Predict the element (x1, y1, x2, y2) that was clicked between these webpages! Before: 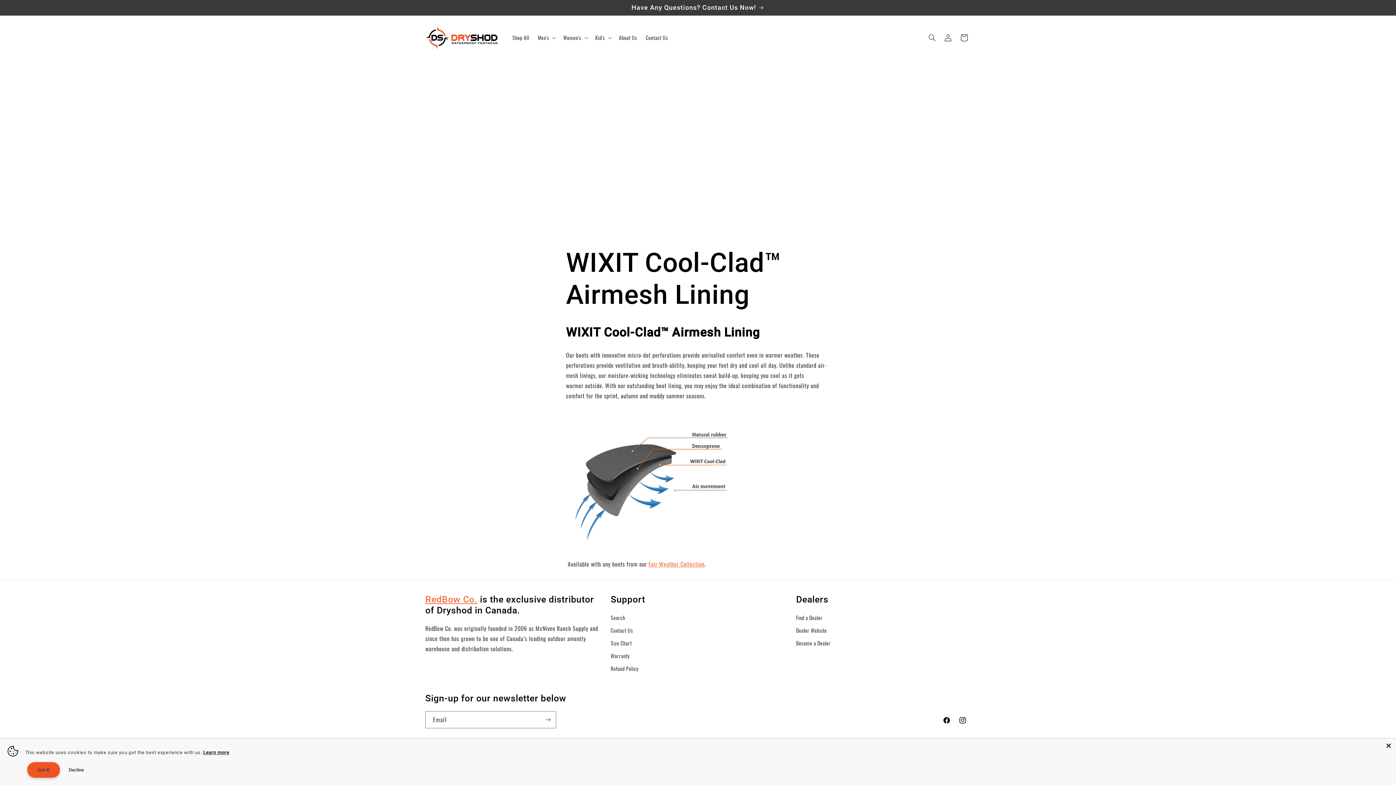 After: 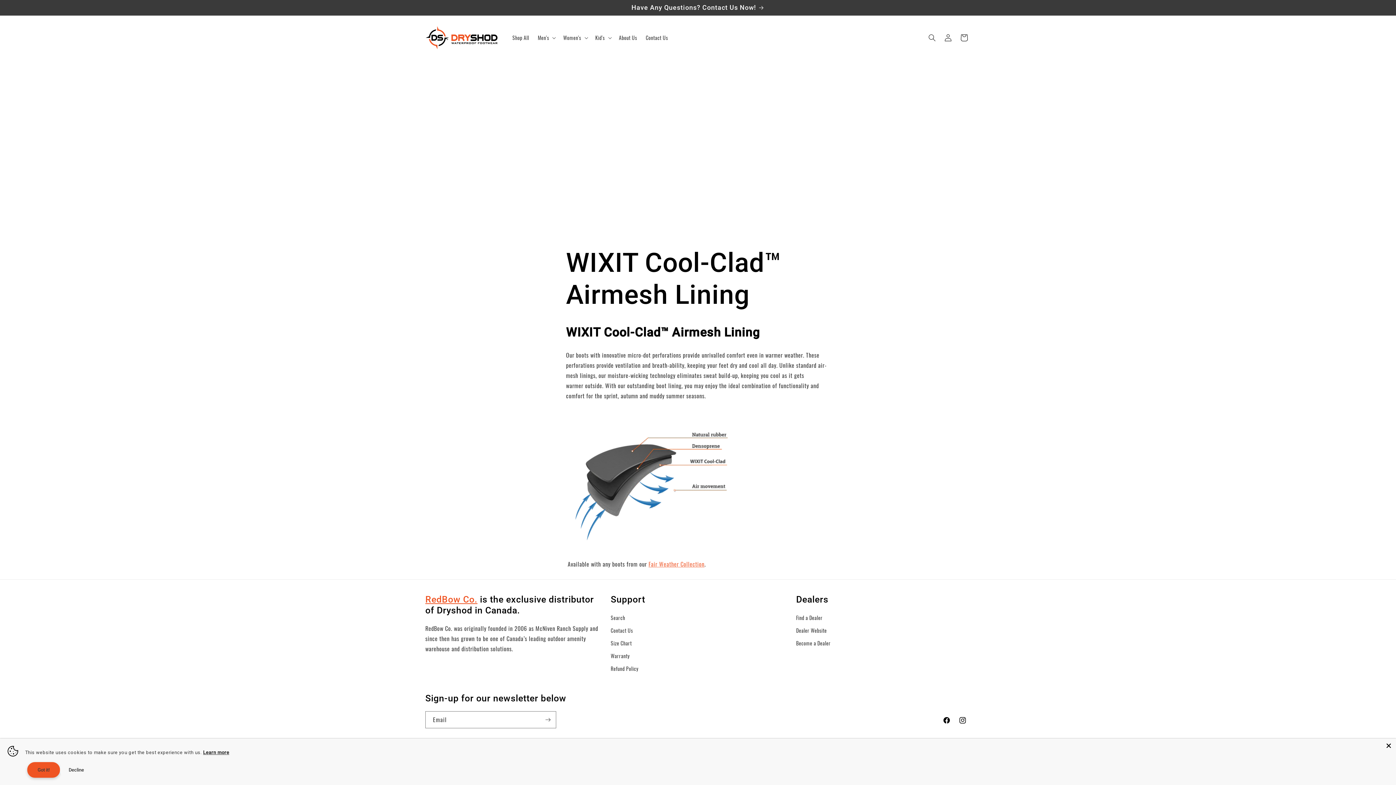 Action: label: RedBow Co. bbox: (425, 594, 477, 605)